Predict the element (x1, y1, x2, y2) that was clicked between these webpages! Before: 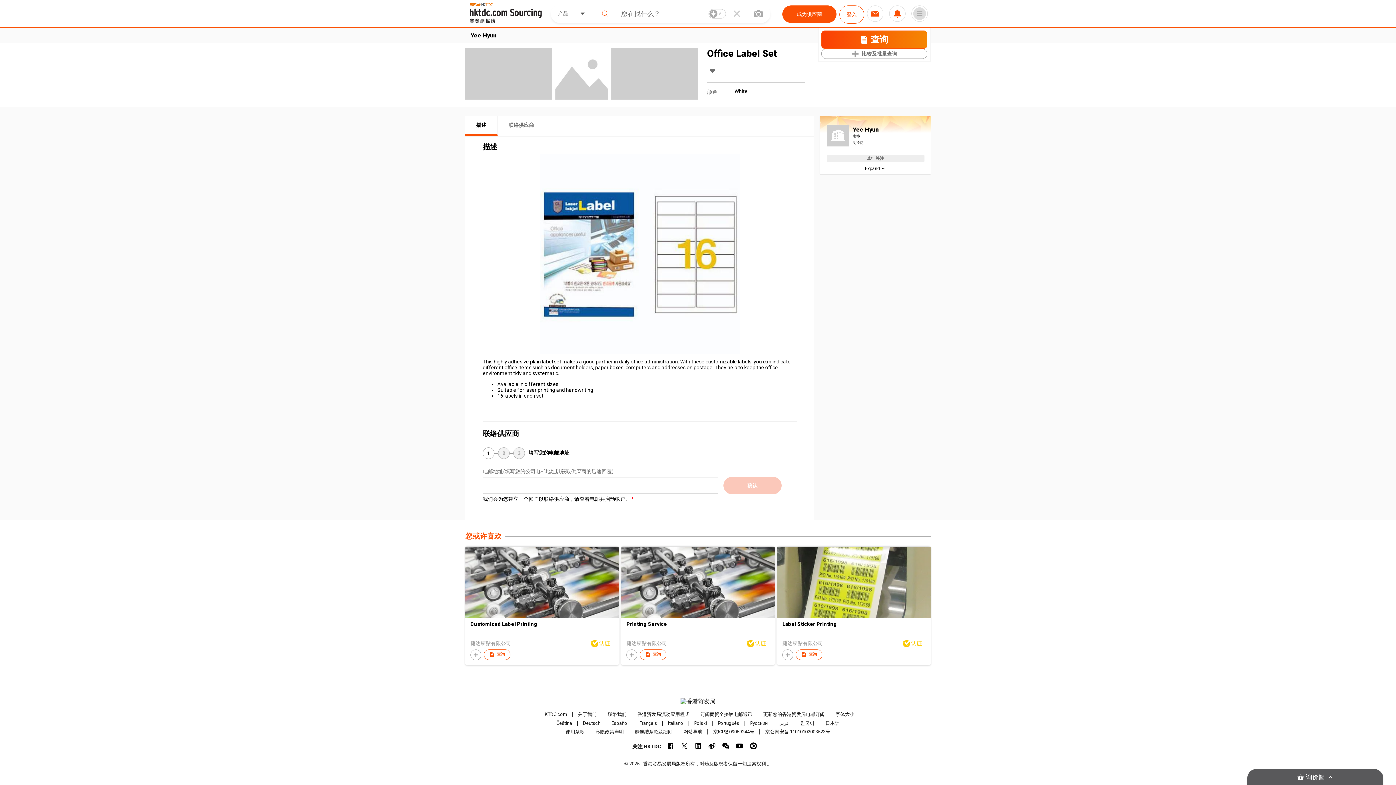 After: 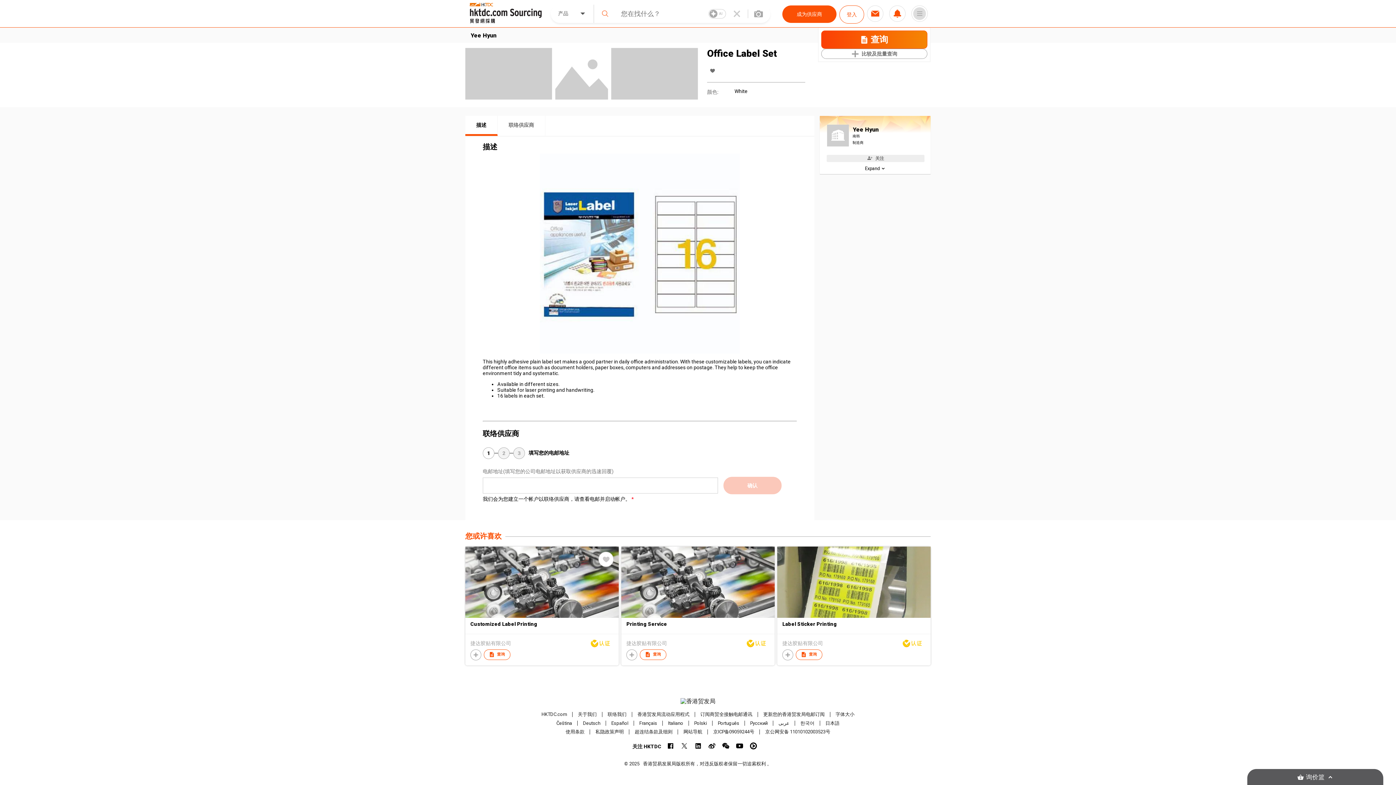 Action: bbox: (465, 546, 618, 618)